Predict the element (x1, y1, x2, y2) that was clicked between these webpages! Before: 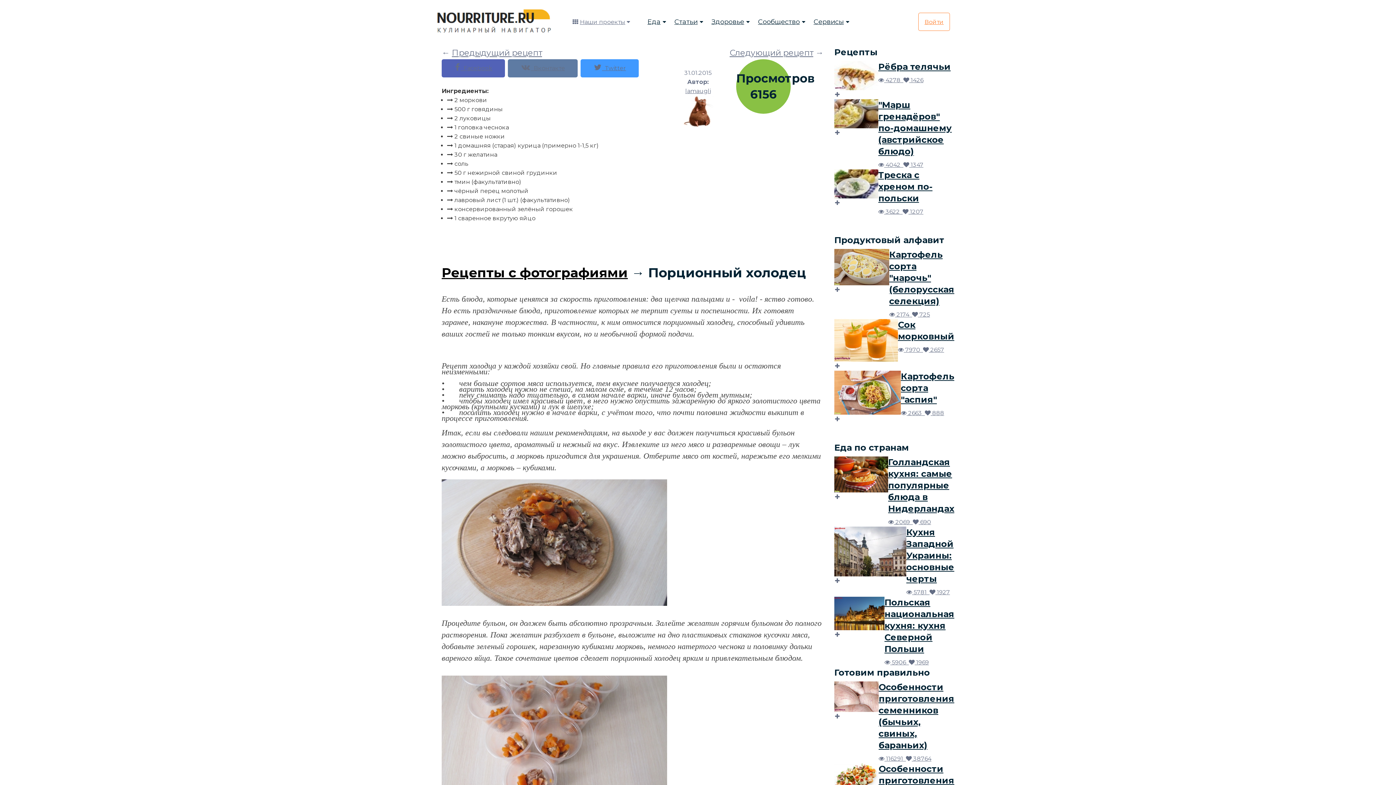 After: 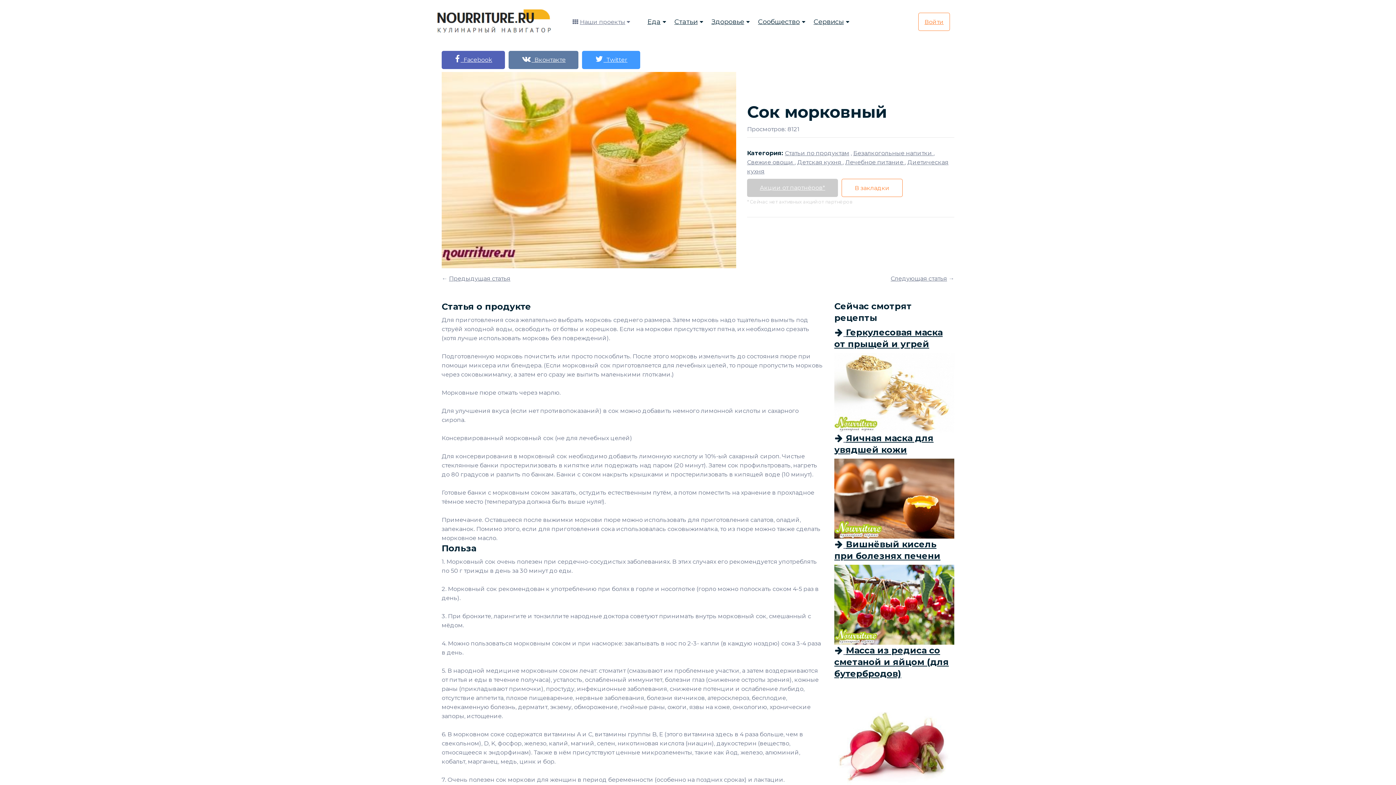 Action: label:   bbox: (834, 319, 898, 370)